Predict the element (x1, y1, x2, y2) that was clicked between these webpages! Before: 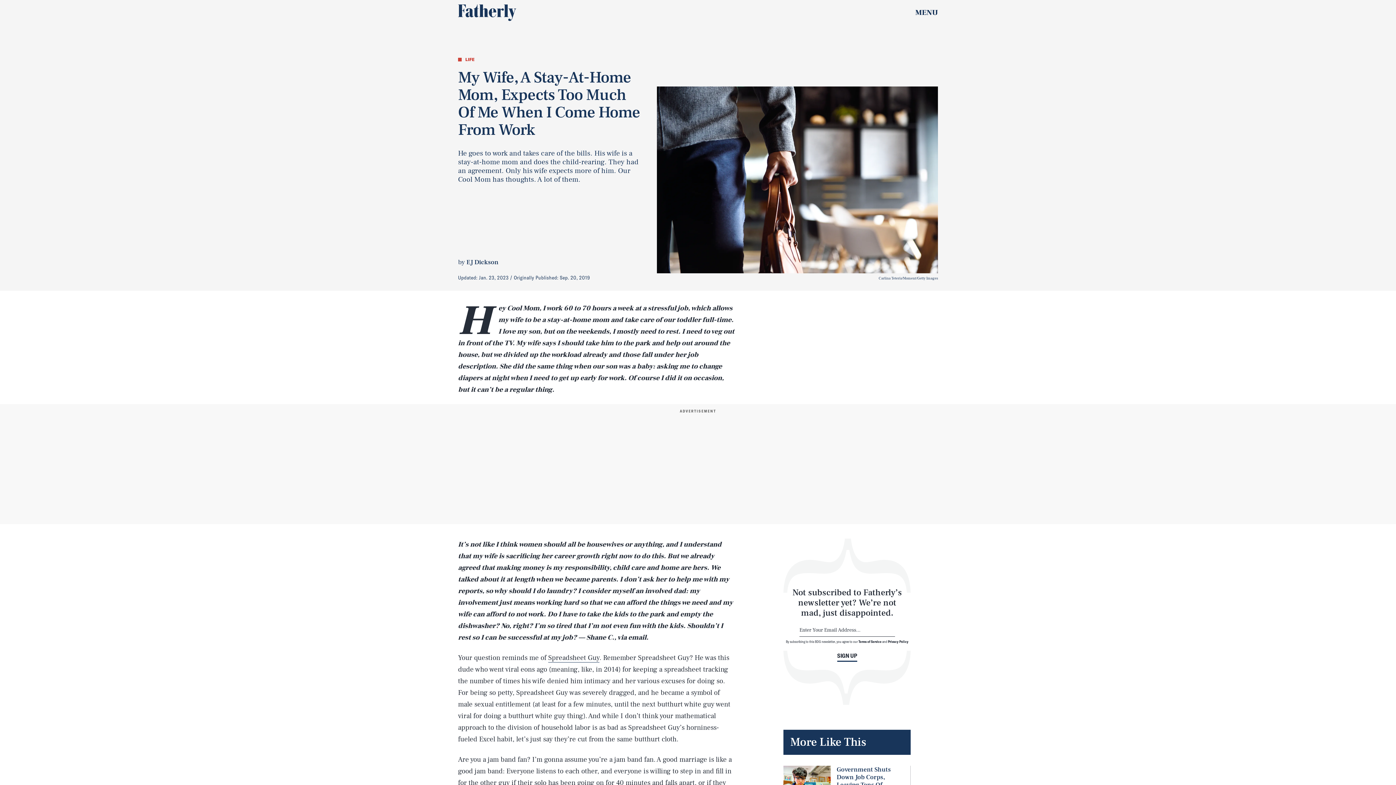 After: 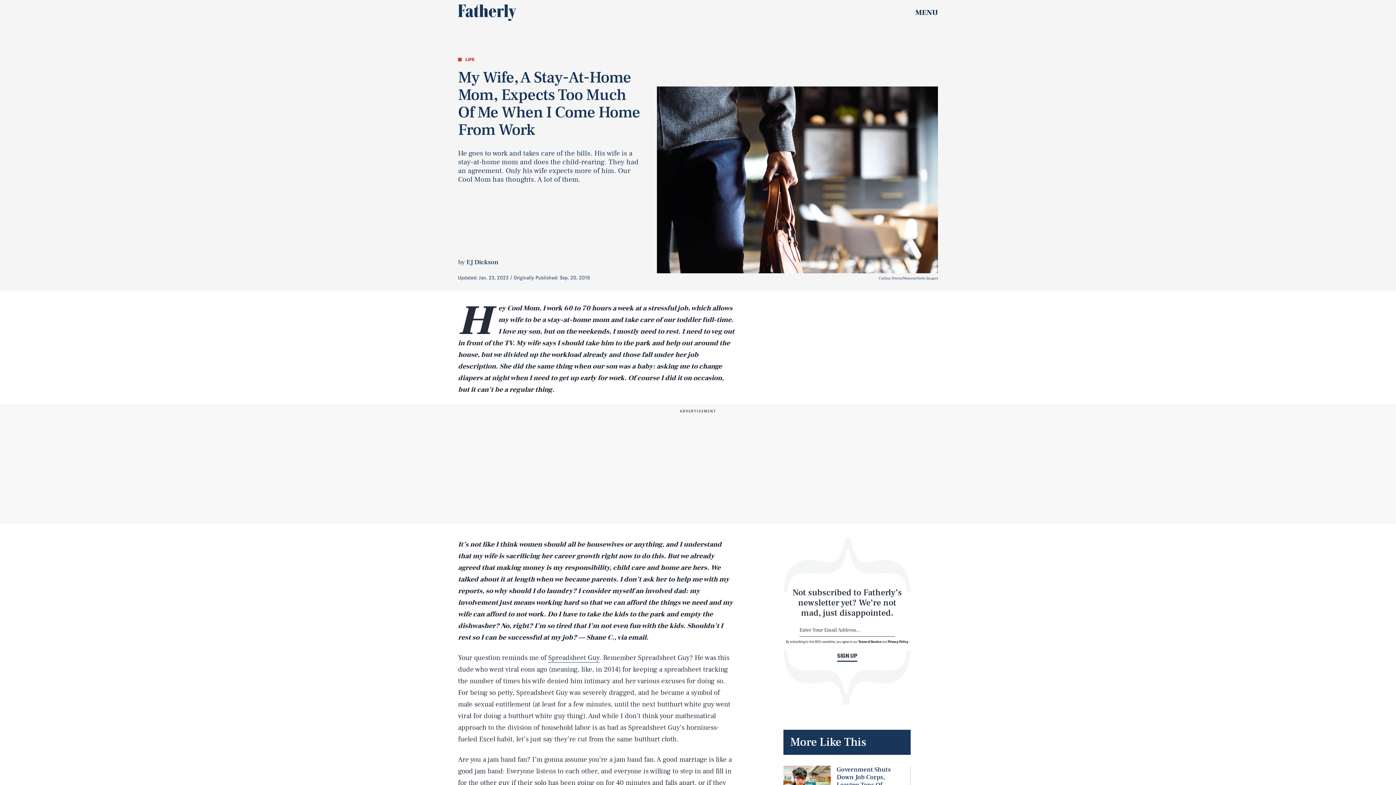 Action: label: SIGN UP bbox: (837, 652, 857, 662)